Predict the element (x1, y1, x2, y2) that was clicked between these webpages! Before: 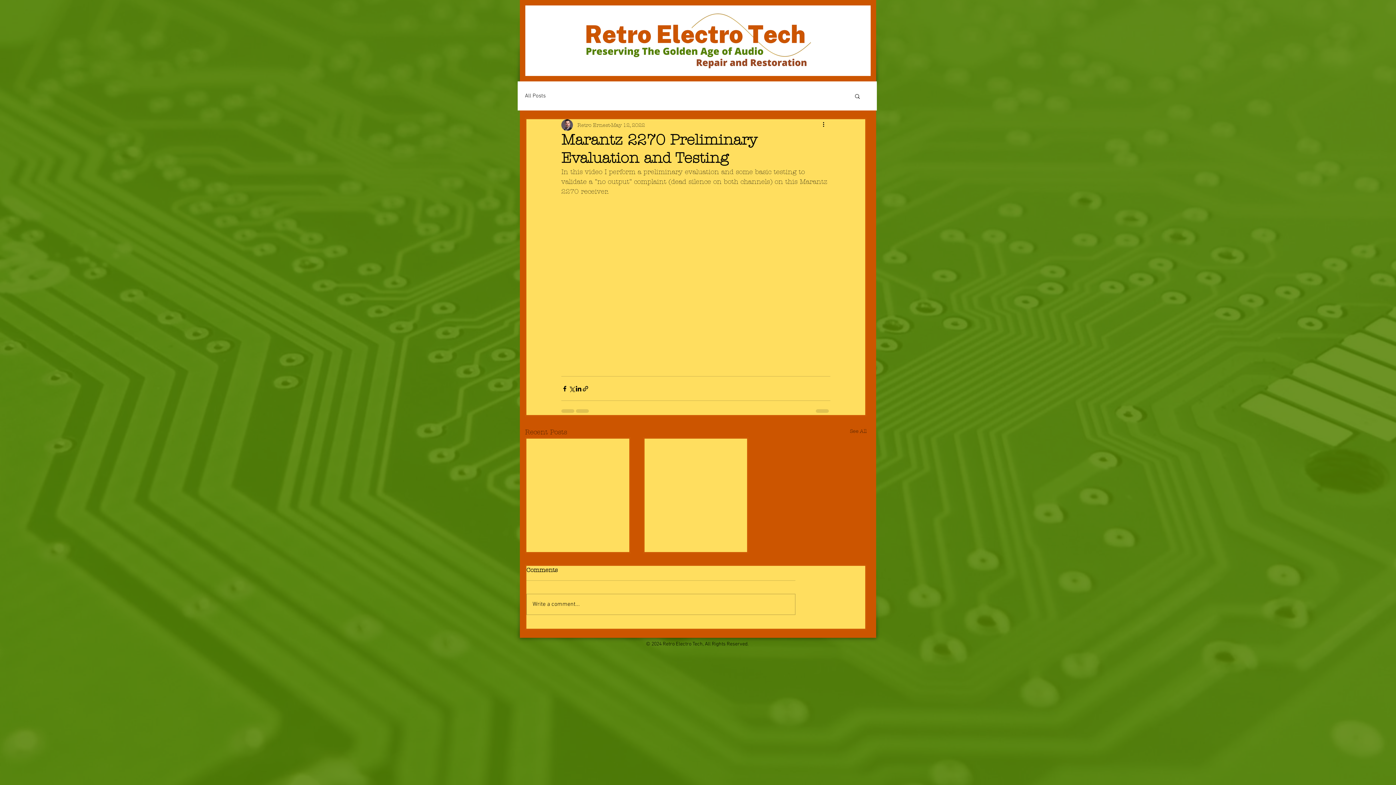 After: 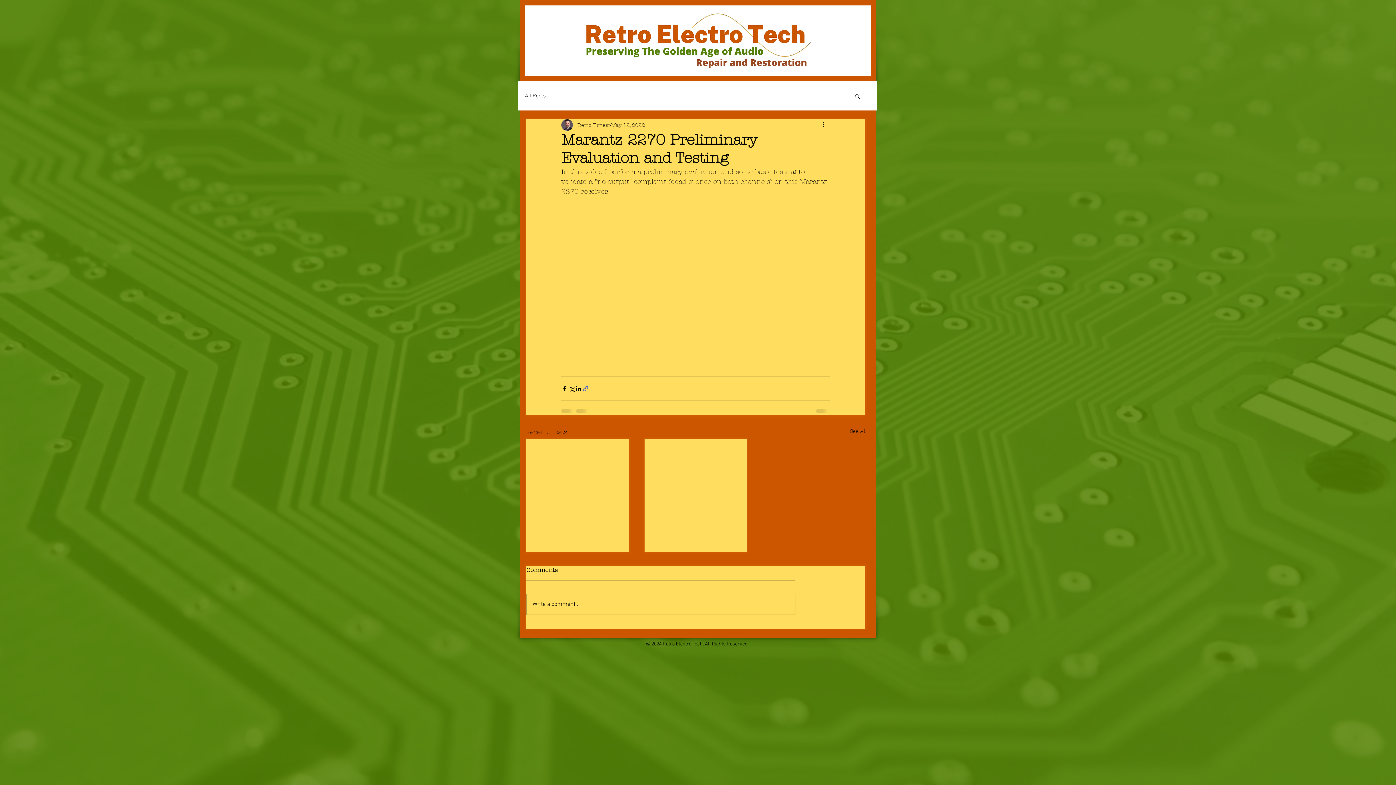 Action: label: Share via link bbox: (582, 385, 589, 392)